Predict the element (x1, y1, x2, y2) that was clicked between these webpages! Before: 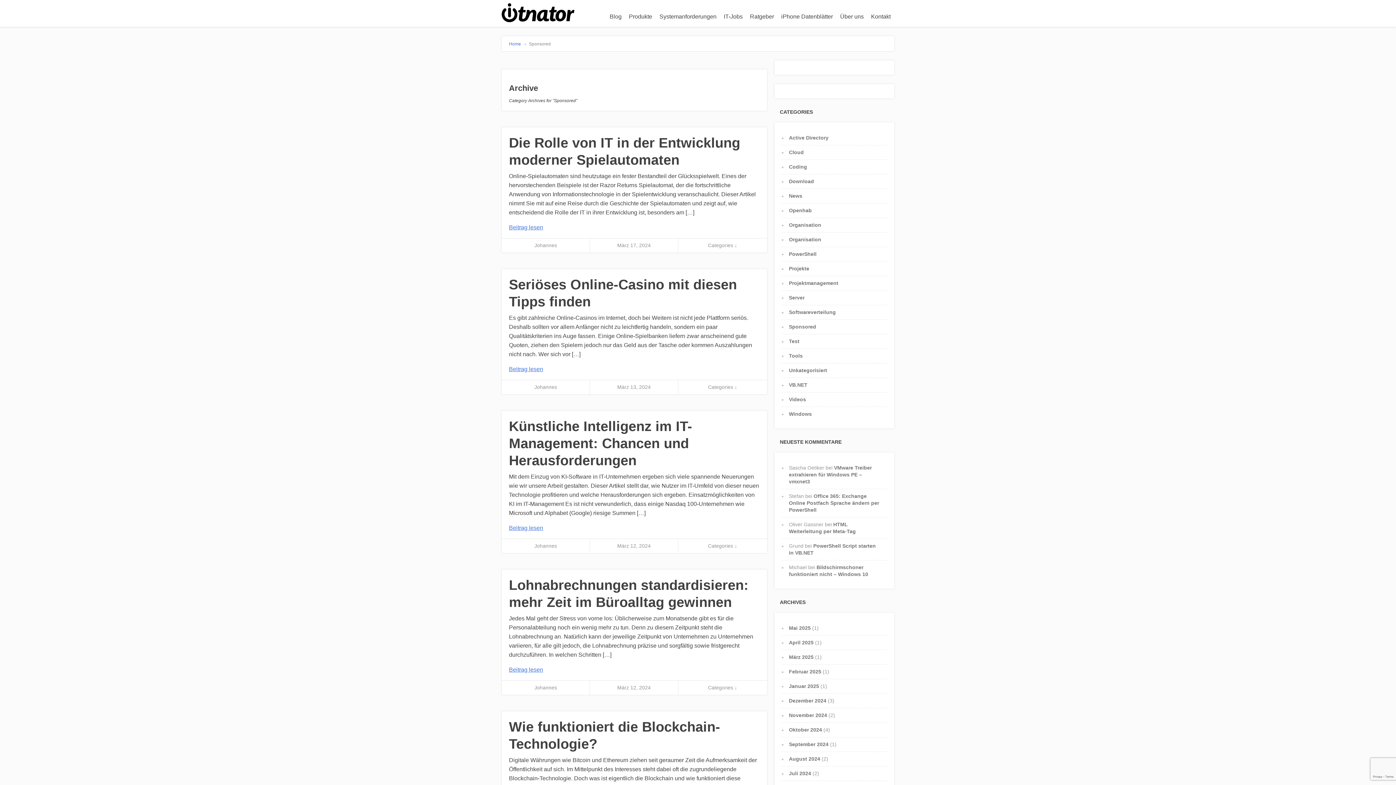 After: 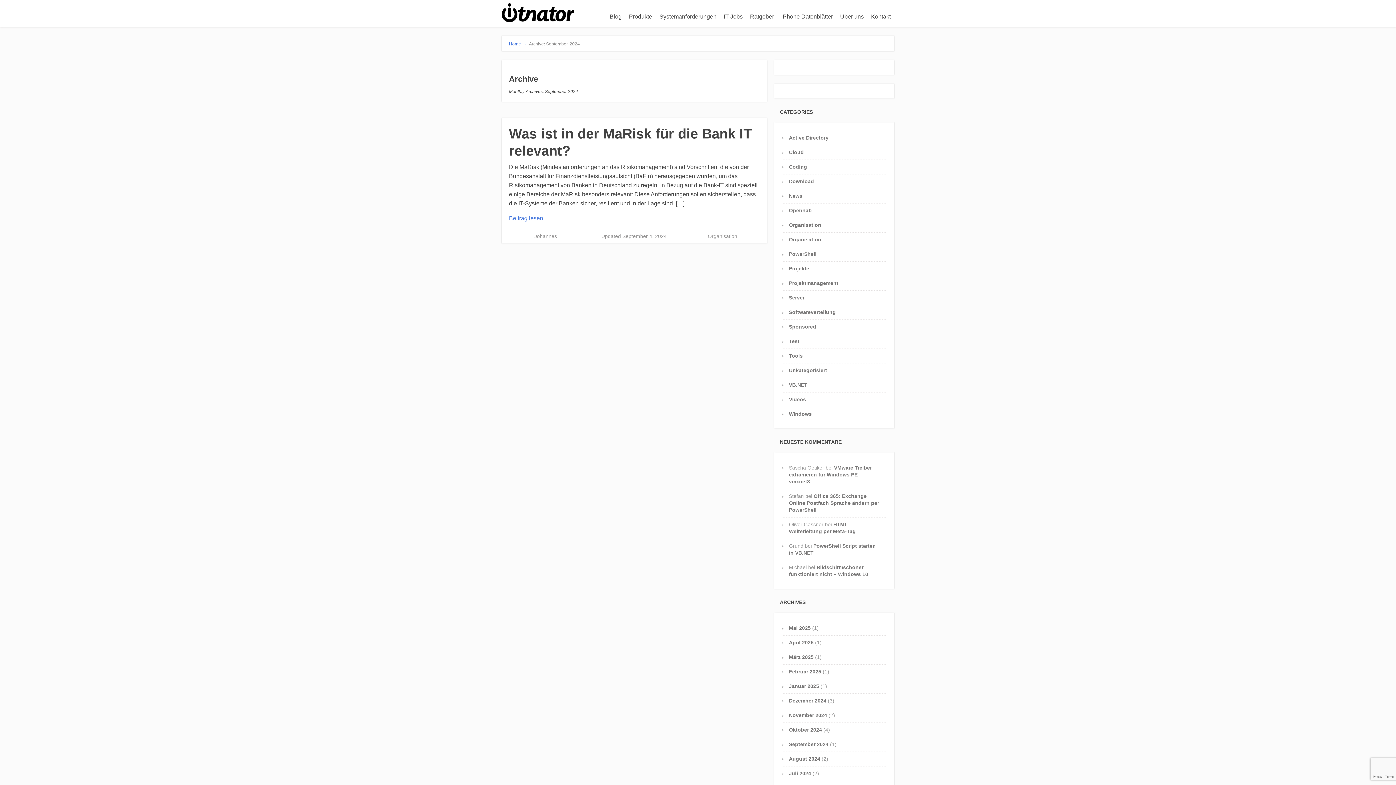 Action: label: September 2024 bbox: (789, 741, 828, 747)